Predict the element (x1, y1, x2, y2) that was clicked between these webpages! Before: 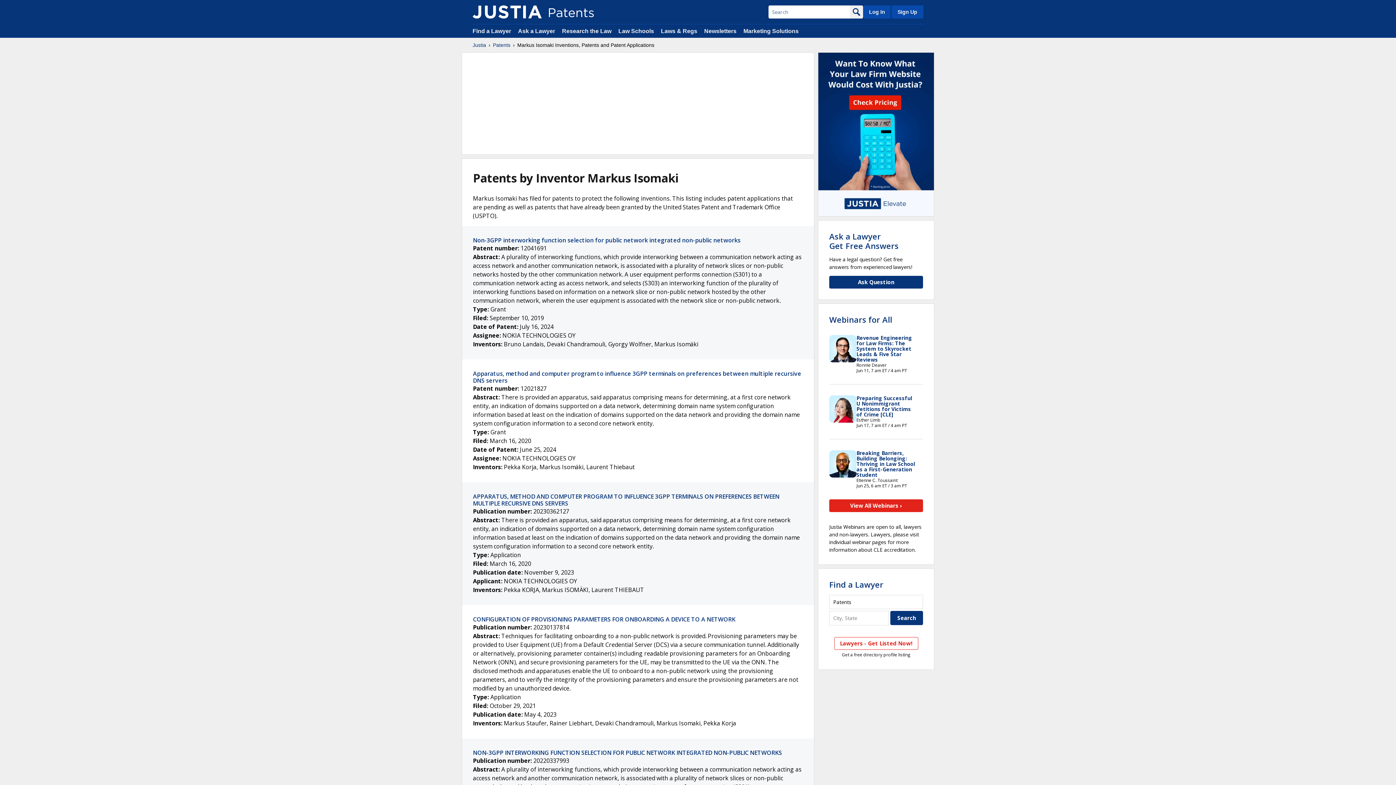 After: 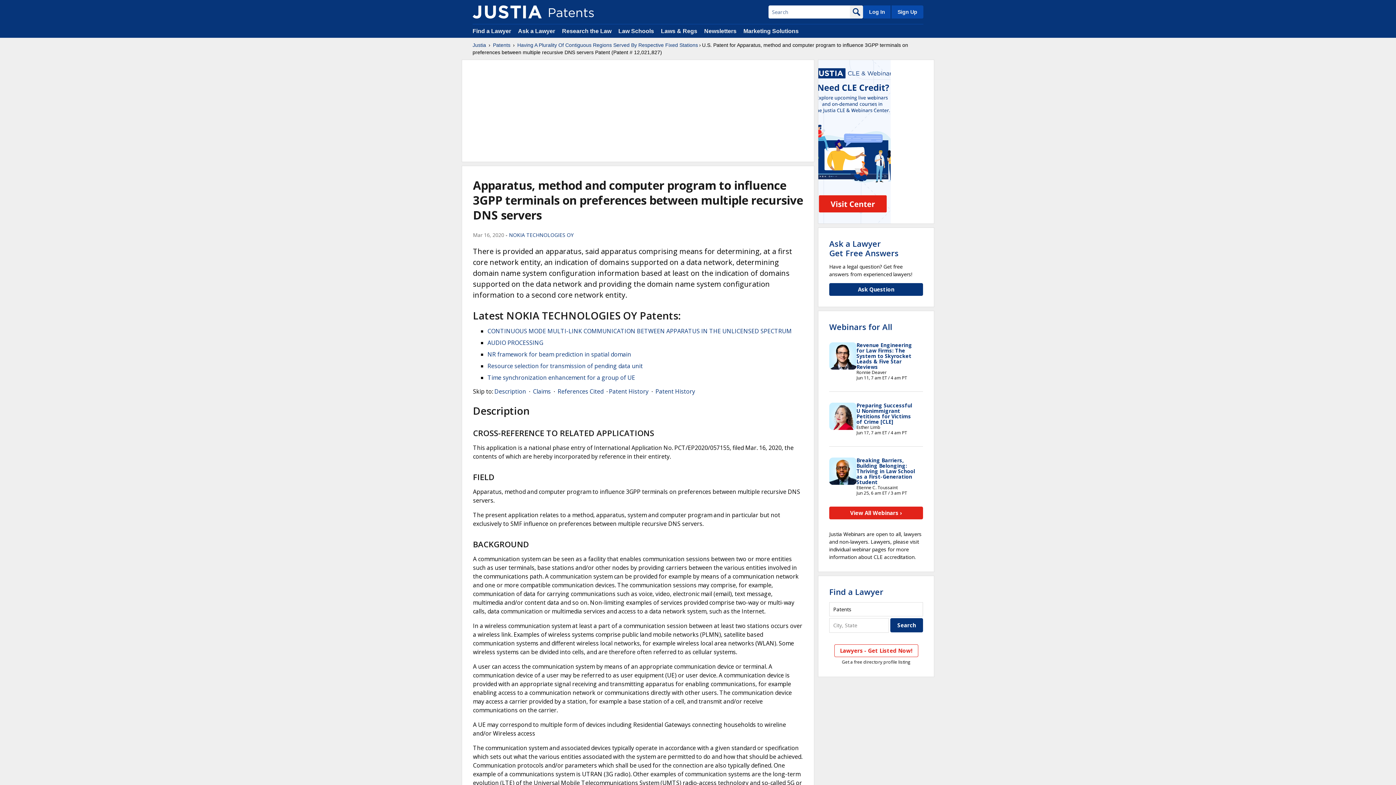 Action: label: Apparatus, method and computer program to influence 3GPP terminals on preferences between multiple recursive DNS servers bbox: (473, 369, 801, 384)